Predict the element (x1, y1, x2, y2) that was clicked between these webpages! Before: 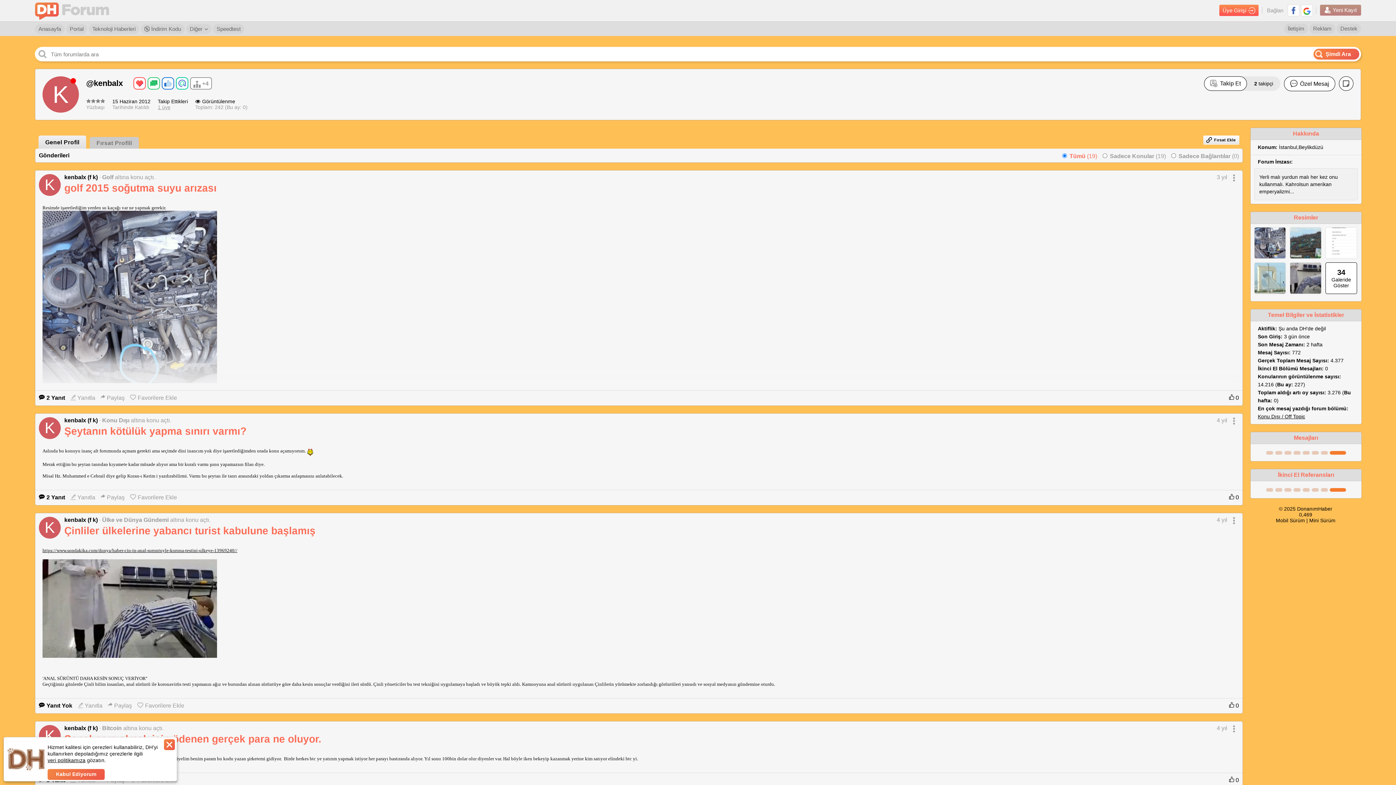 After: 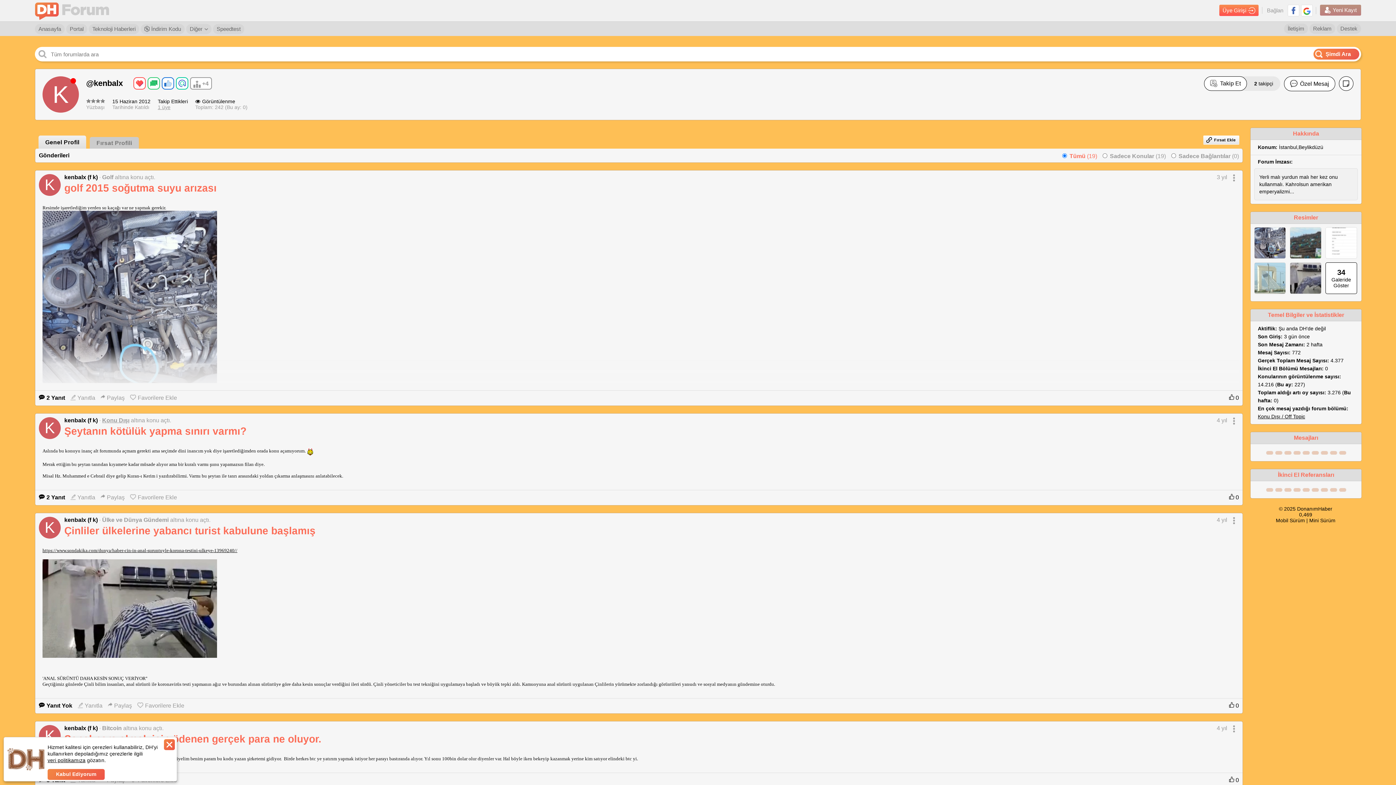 Action: bbox: (102, 417, 129, 423) label: Konu Dışı